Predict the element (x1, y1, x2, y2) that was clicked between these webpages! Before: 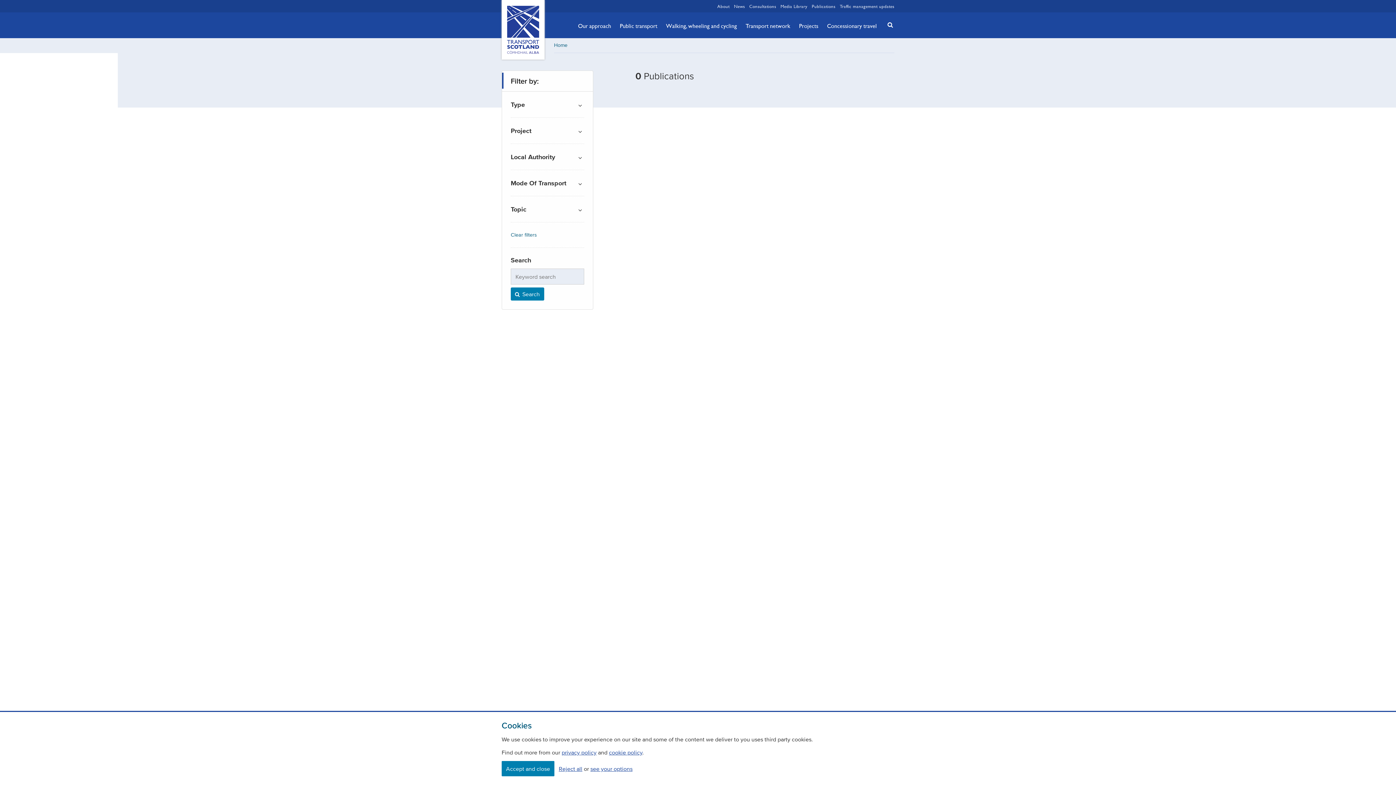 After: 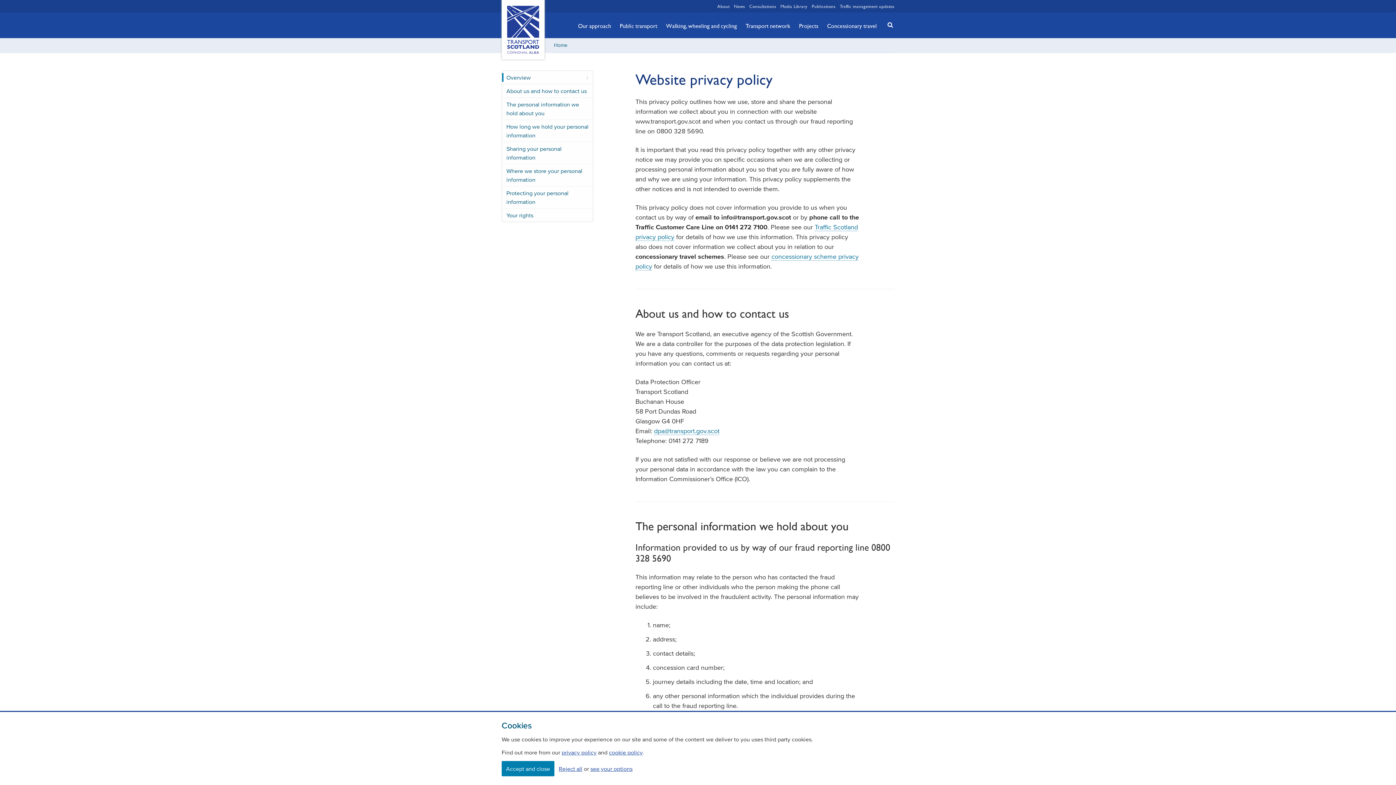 Action: bbox: (561, 749, 596, 756) label: privacy policy